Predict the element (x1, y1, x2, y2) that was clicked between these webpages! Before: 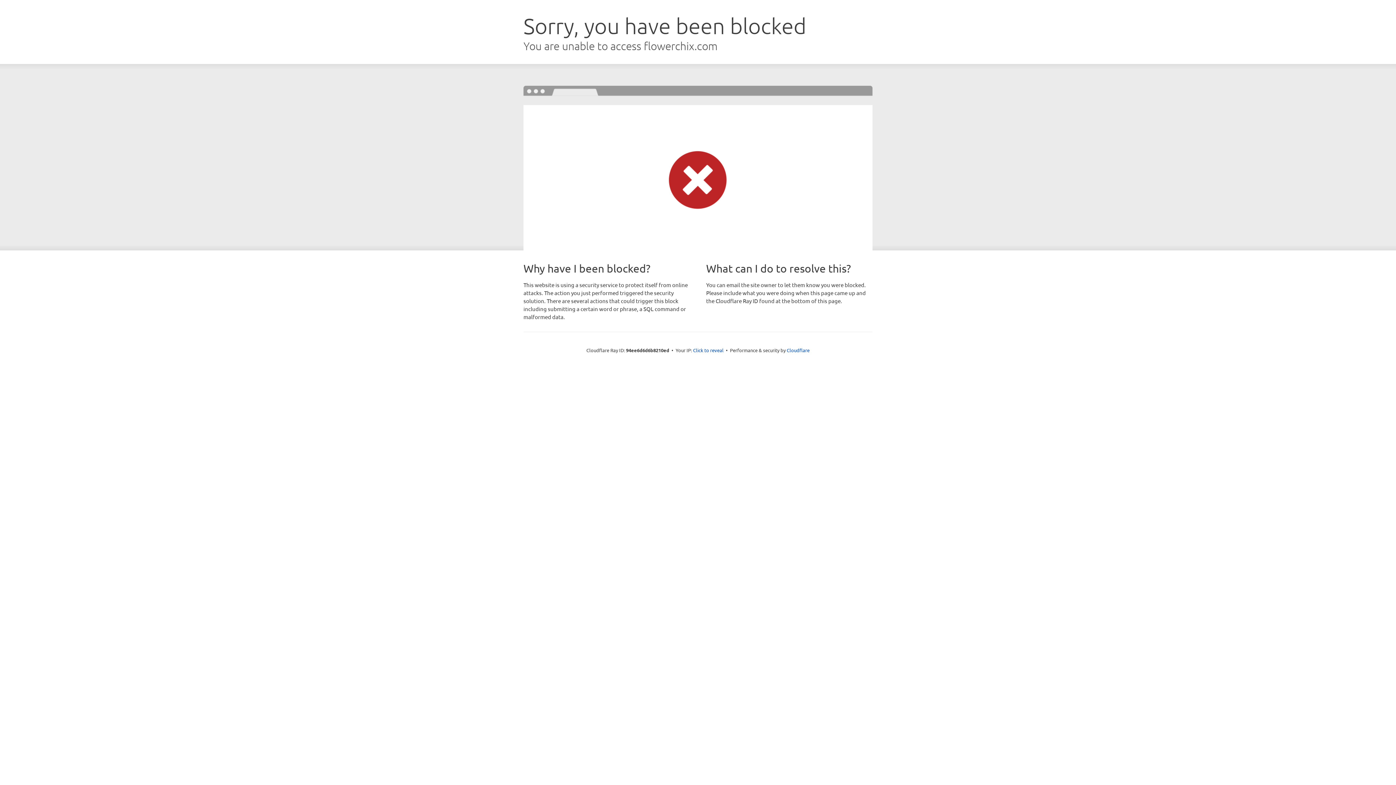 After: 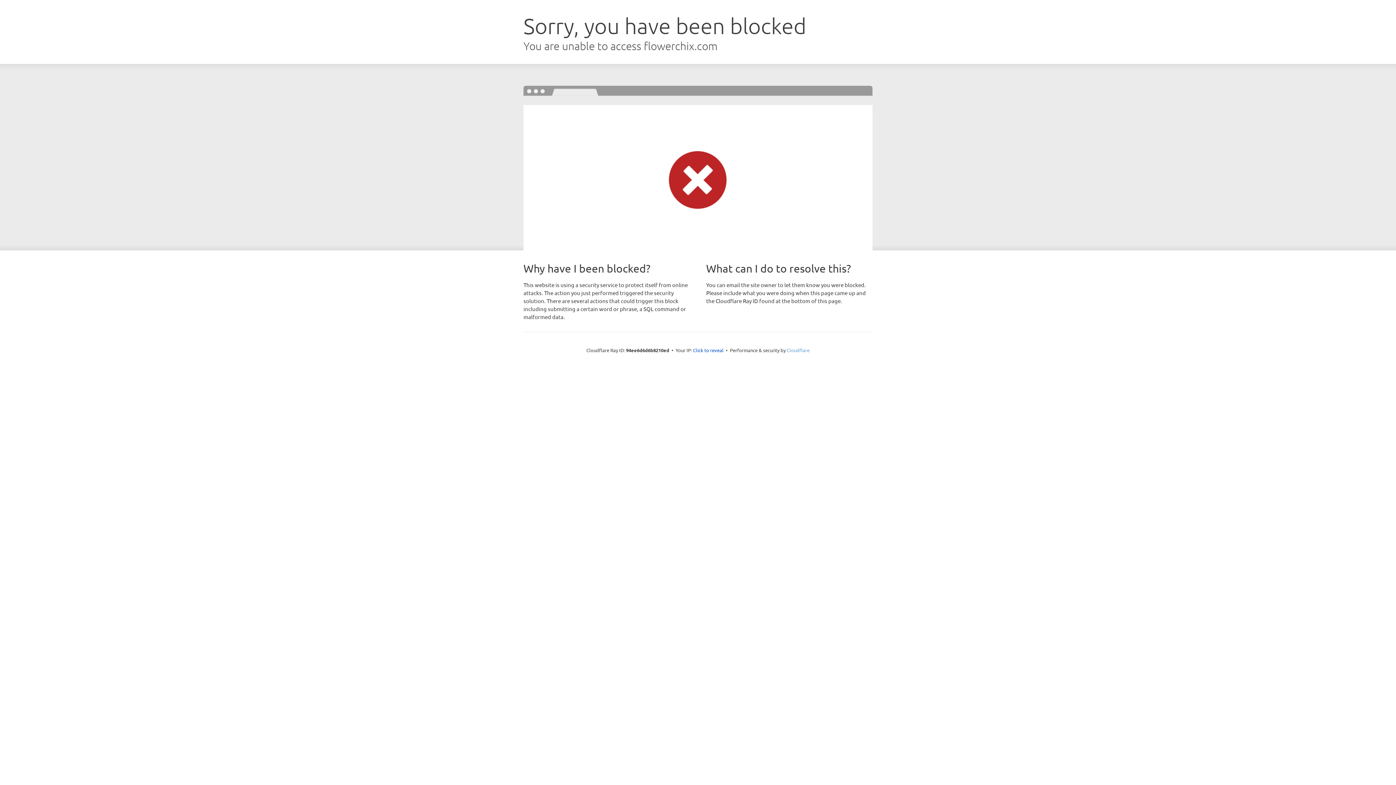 Action: bbox: (786, 347, 809, 353) label: Cloudflare